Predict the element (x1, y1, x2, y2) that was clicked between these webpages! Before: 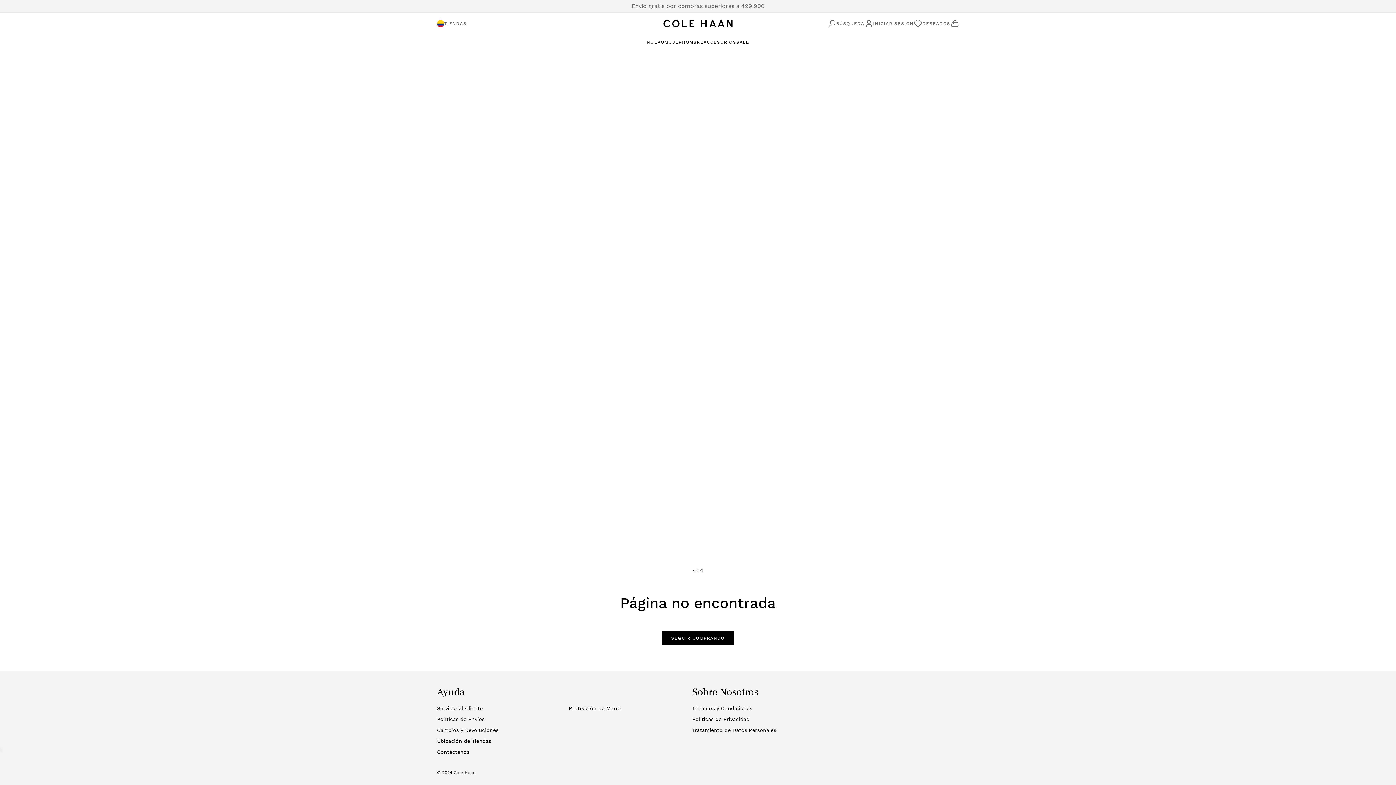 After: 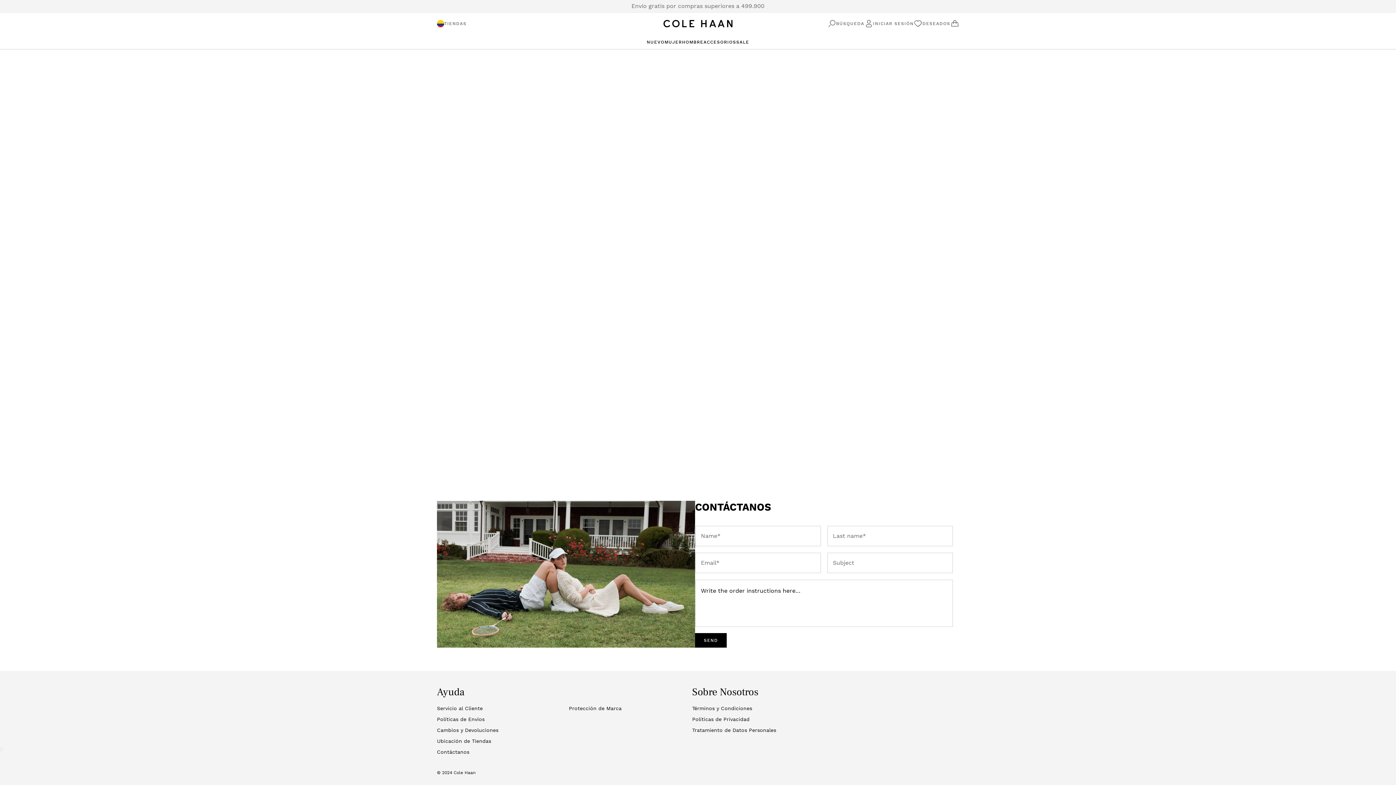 Action: bbox: (437, 704, 482, 712) label: Servicio al Cliente